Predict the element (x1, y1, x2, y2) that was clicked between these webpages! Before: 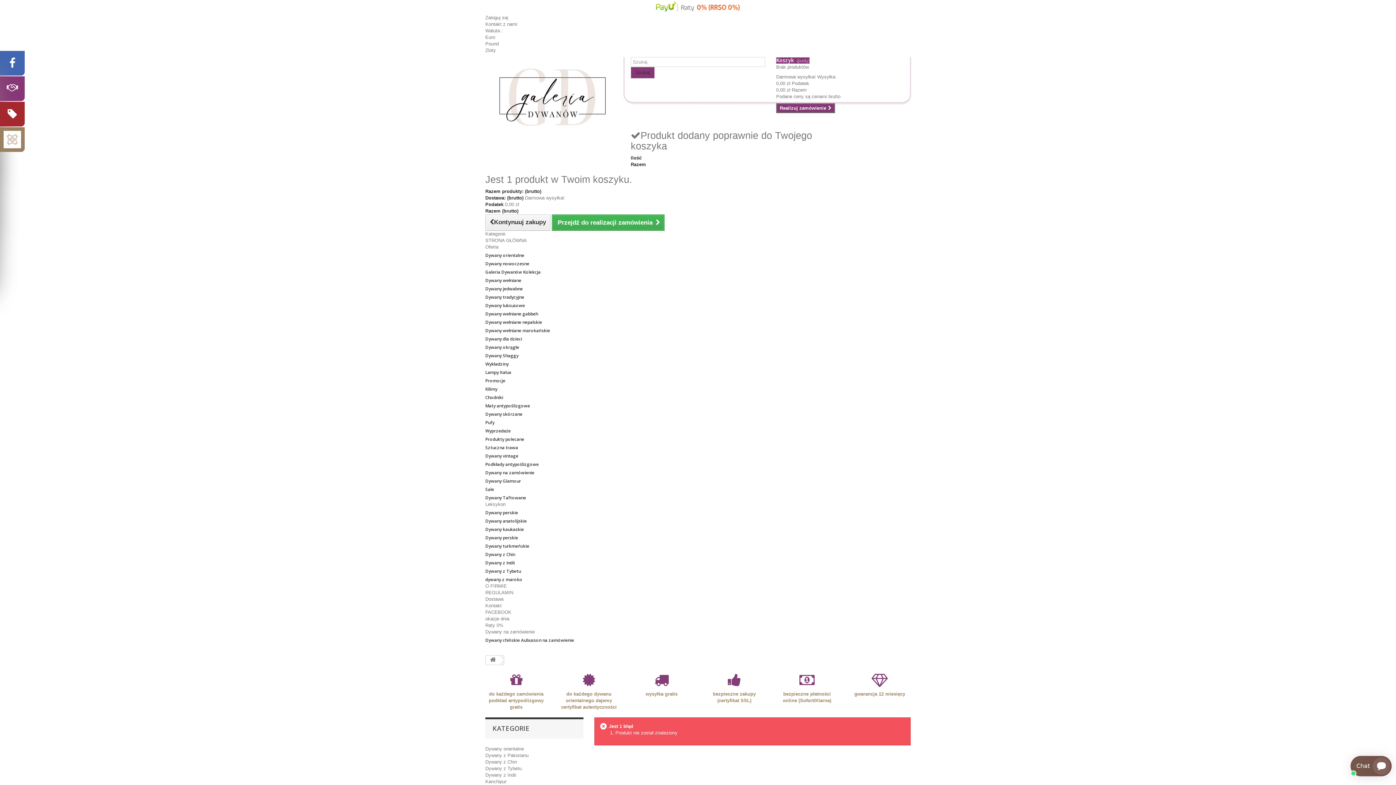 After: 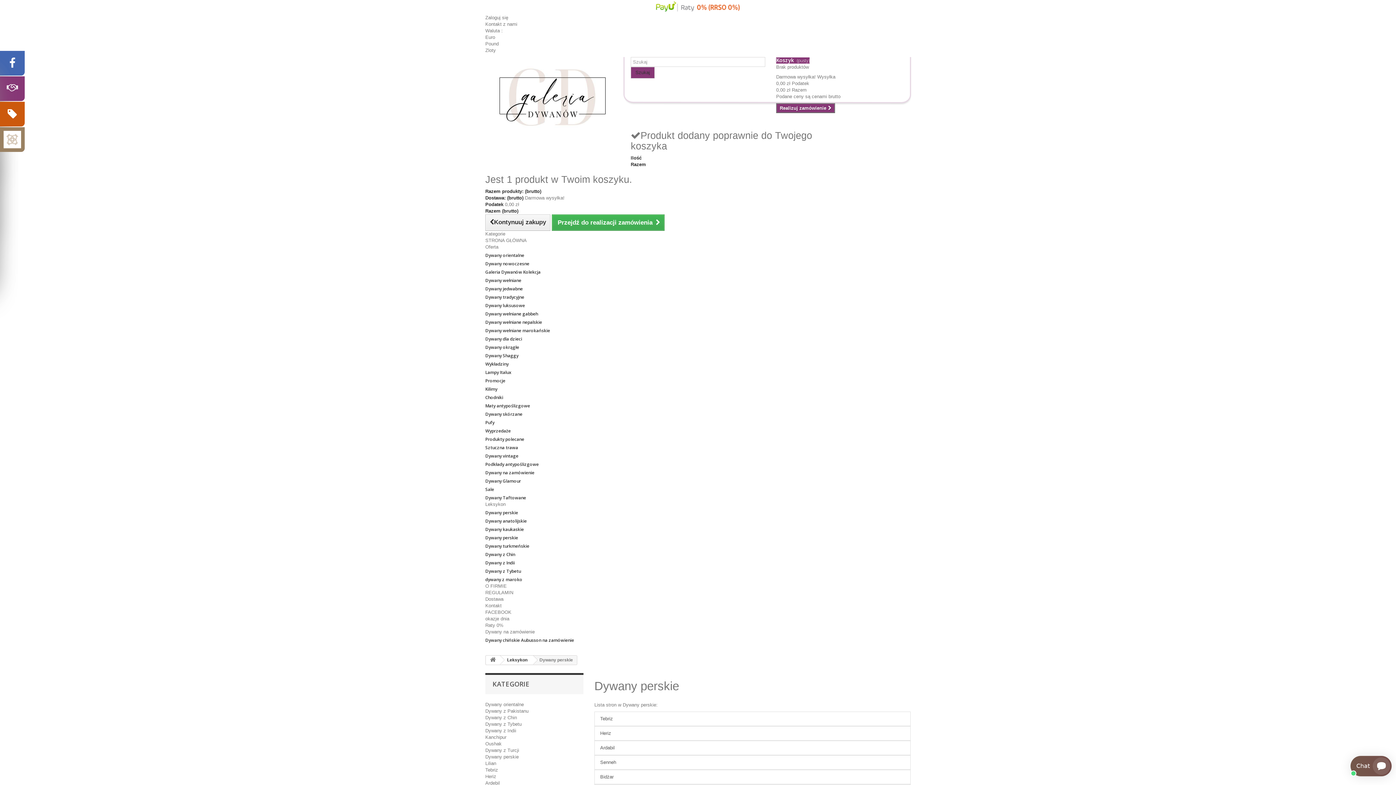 Action: label: Dywany perskie bbox: (485, 509, 518, 516)